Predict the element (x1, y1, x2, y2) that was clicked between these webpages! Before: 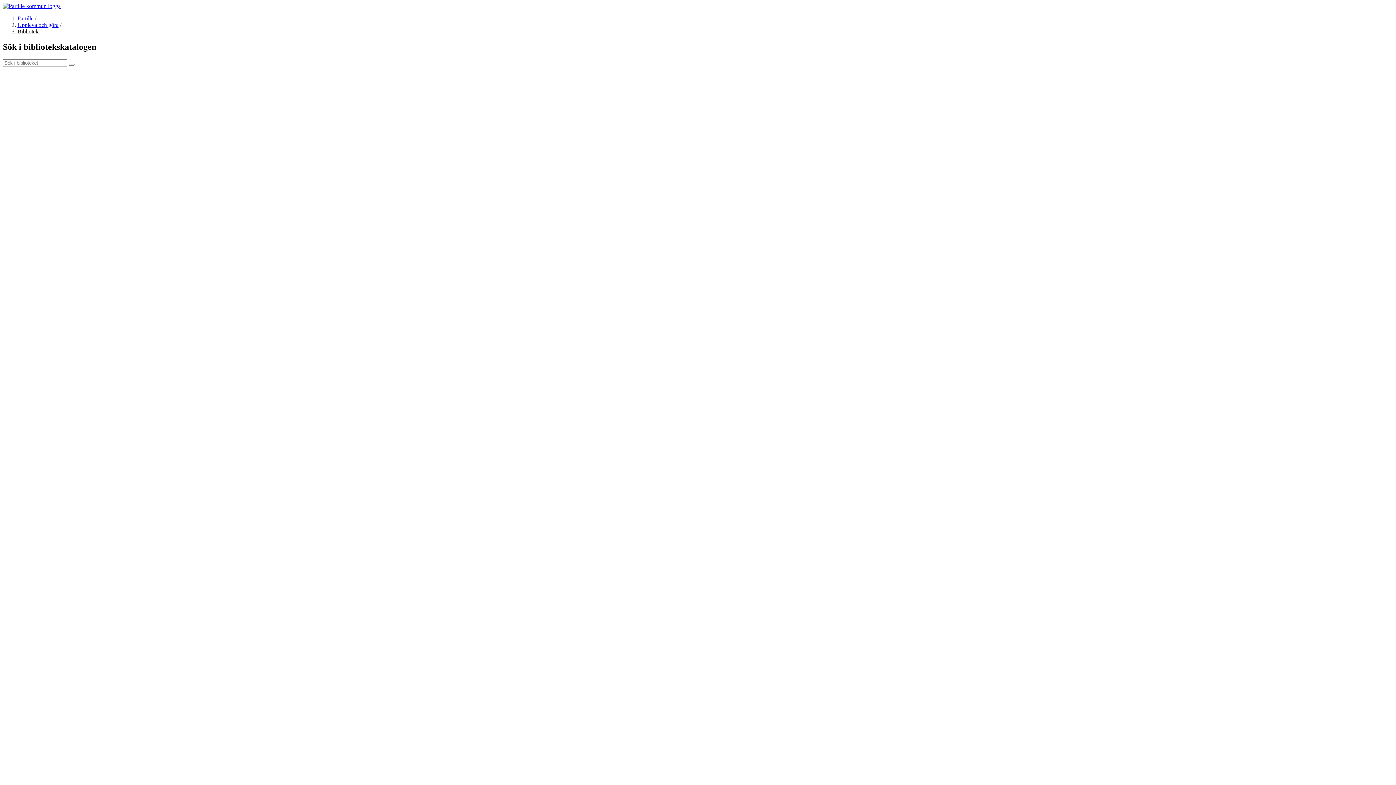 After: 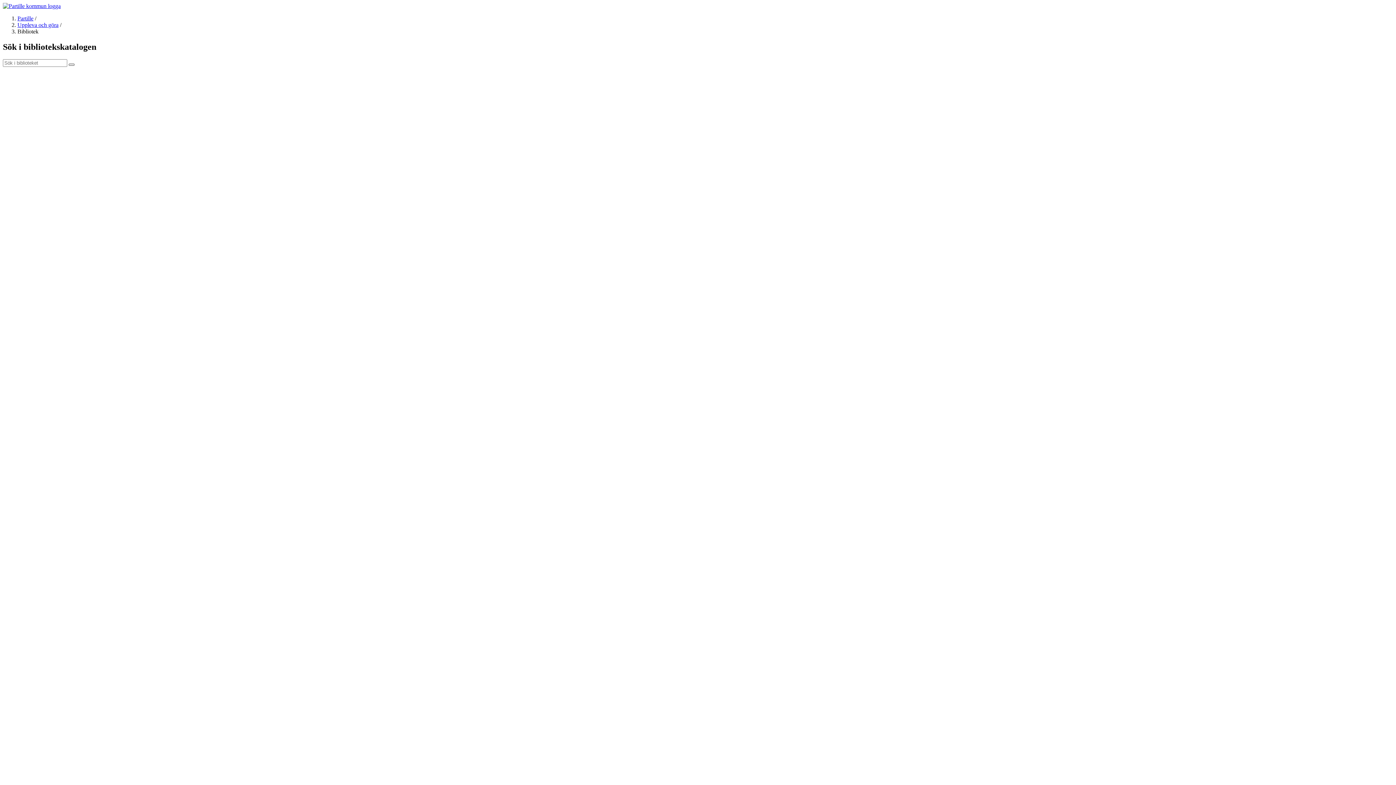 Action: bbox: (68, 63, 74, 65) label: Skicka sökfråga